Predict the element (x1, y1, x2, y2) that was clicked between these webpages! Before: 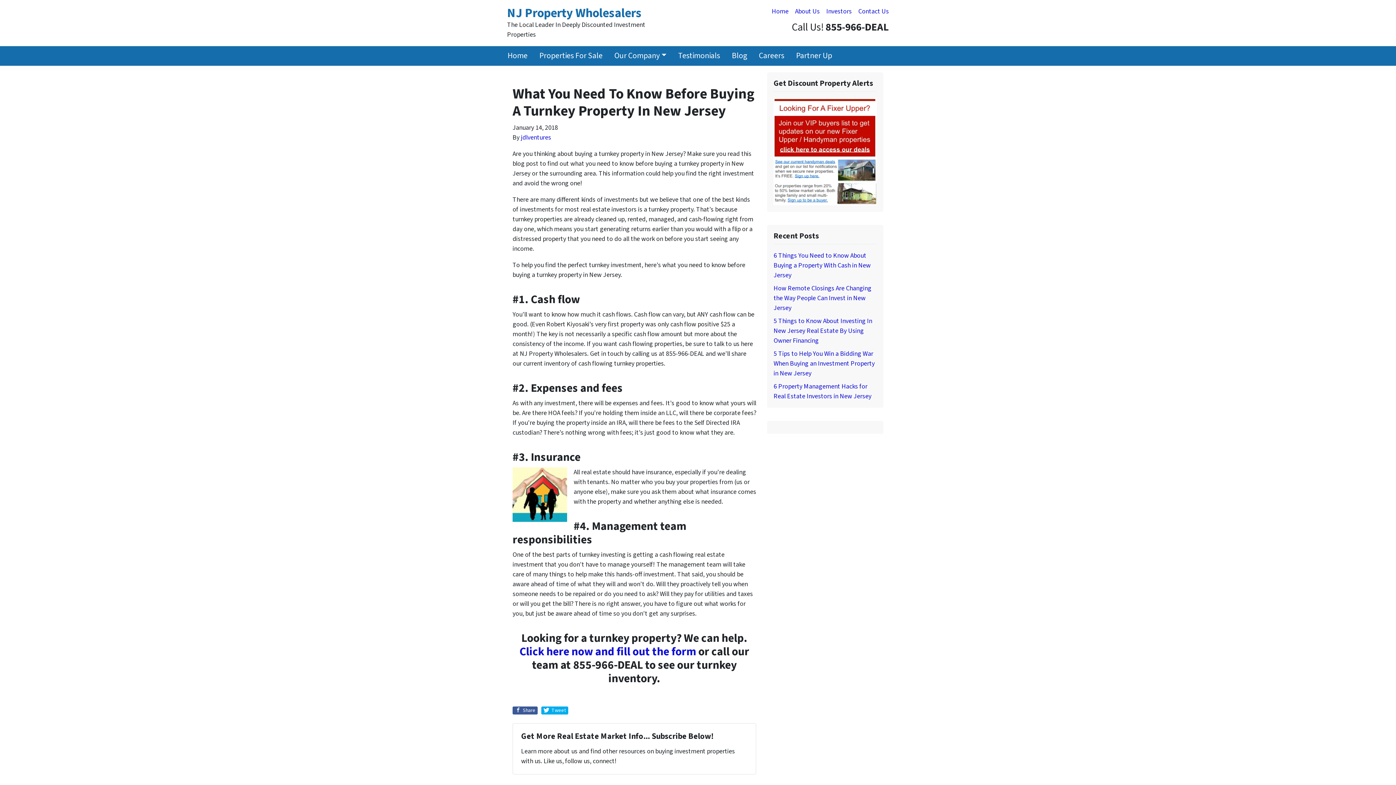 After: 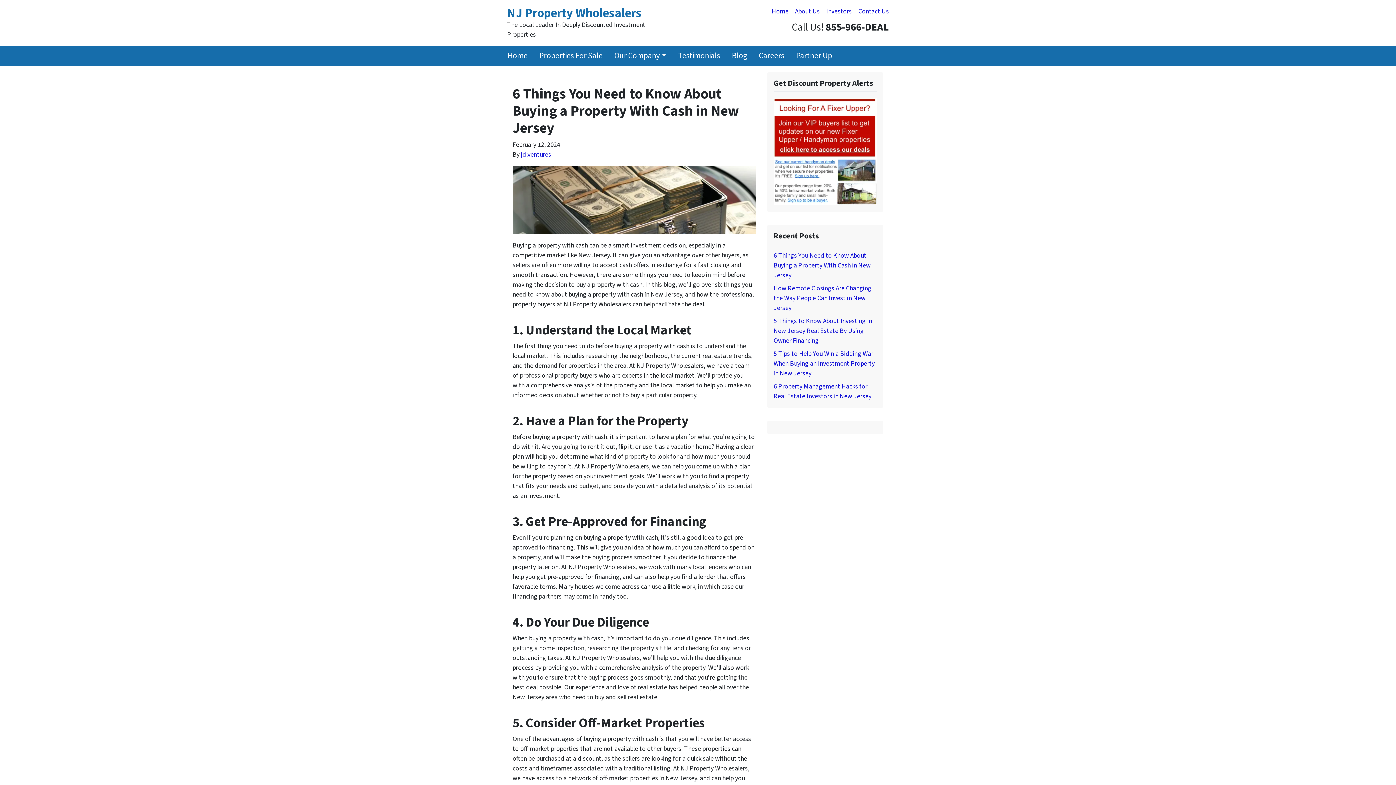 Action: bbox: (773, 251, 870, 279) label: 6 Things You Need to Know About Buying a Property With Cash in New Jersey